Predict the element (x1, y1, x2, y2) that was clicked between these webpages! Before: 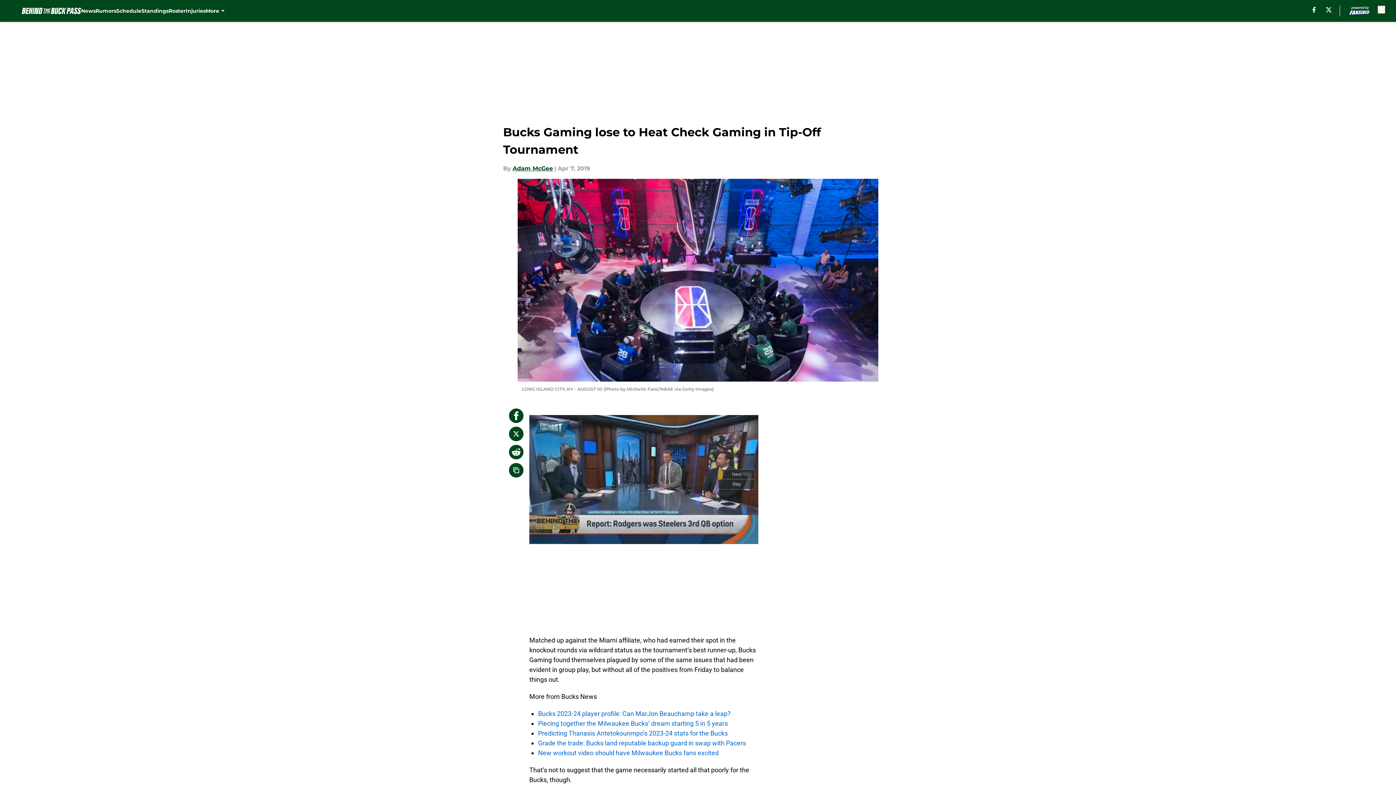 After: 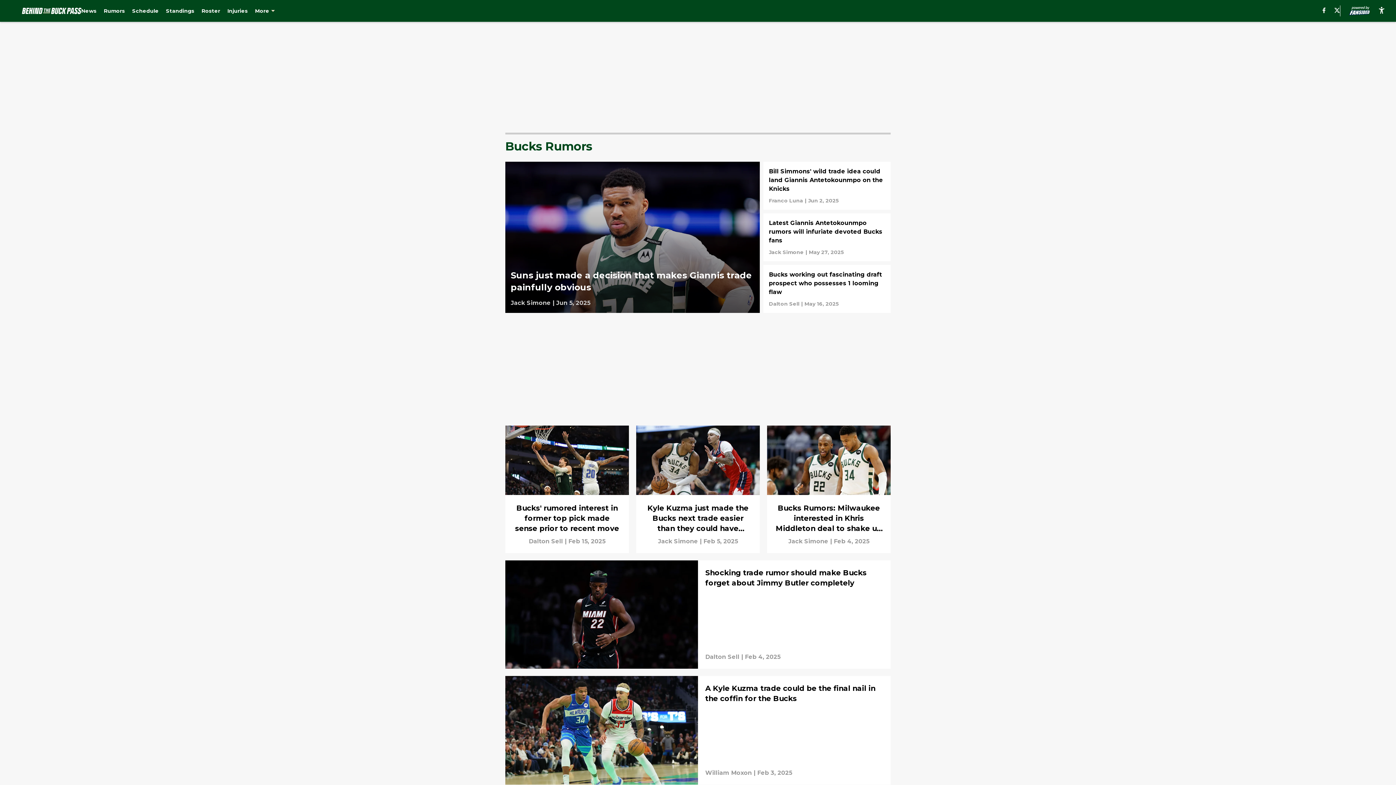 Action: label: Rumors bbox: (95, 0, 116, 21)